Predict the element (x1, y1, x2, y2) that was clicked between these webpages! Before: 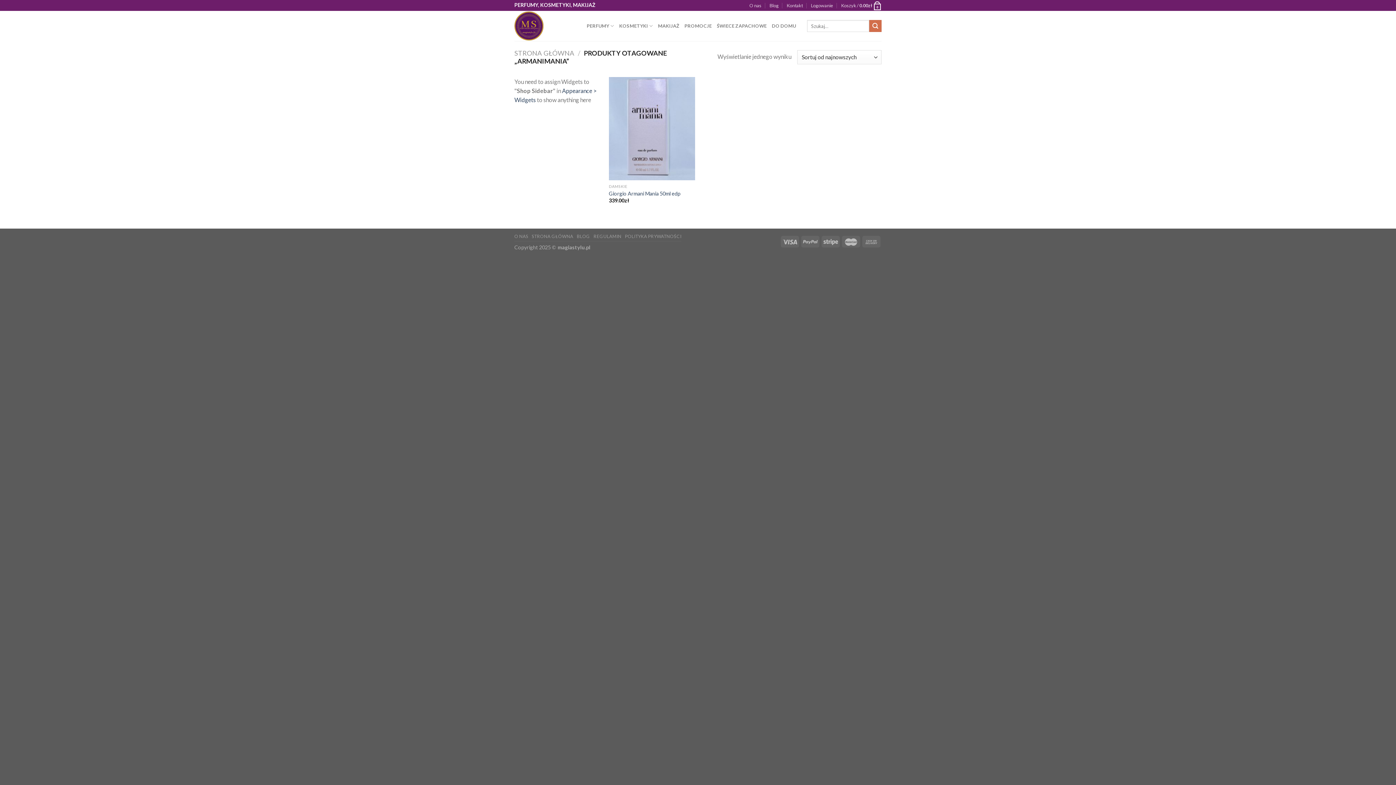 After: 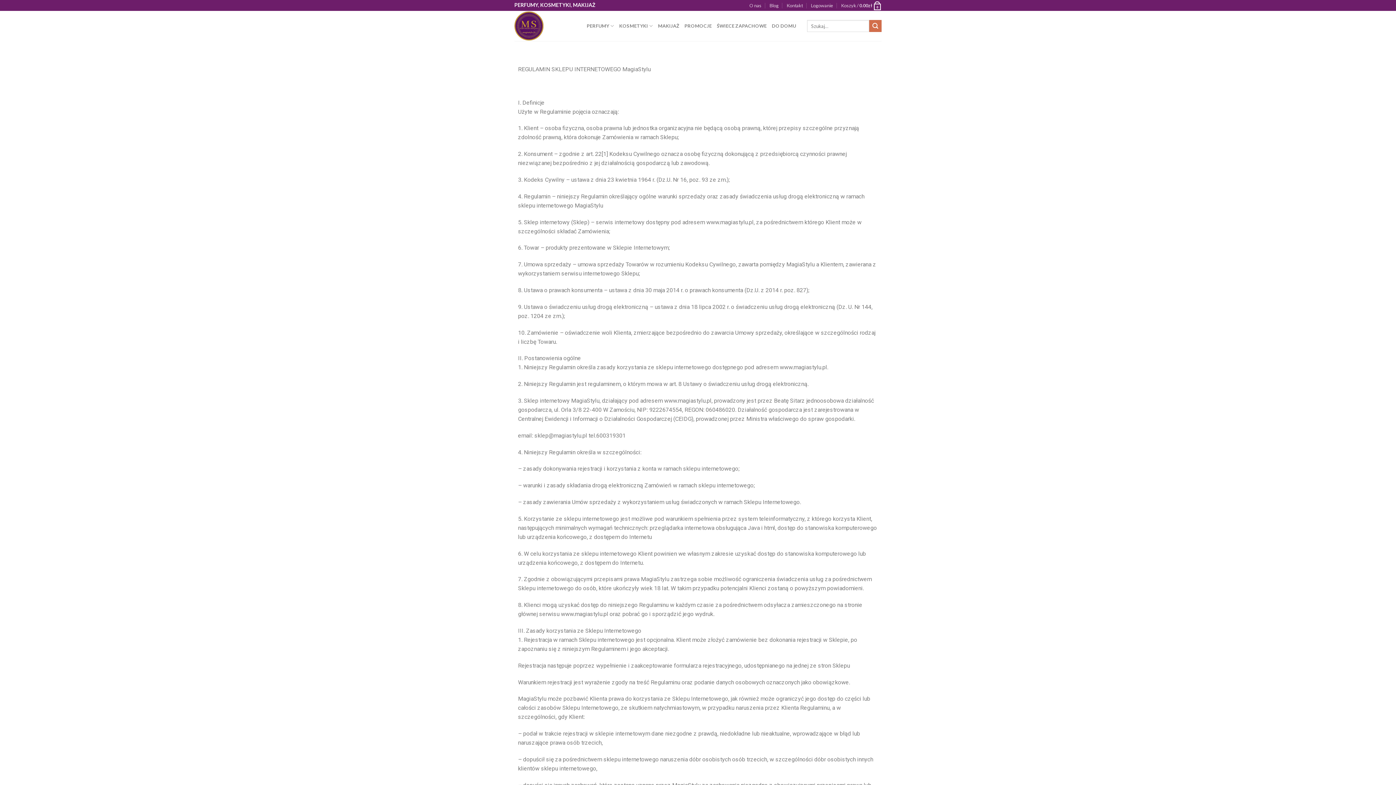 Action: bbox: (593, 233, 621, 239) label: REGULAMIN